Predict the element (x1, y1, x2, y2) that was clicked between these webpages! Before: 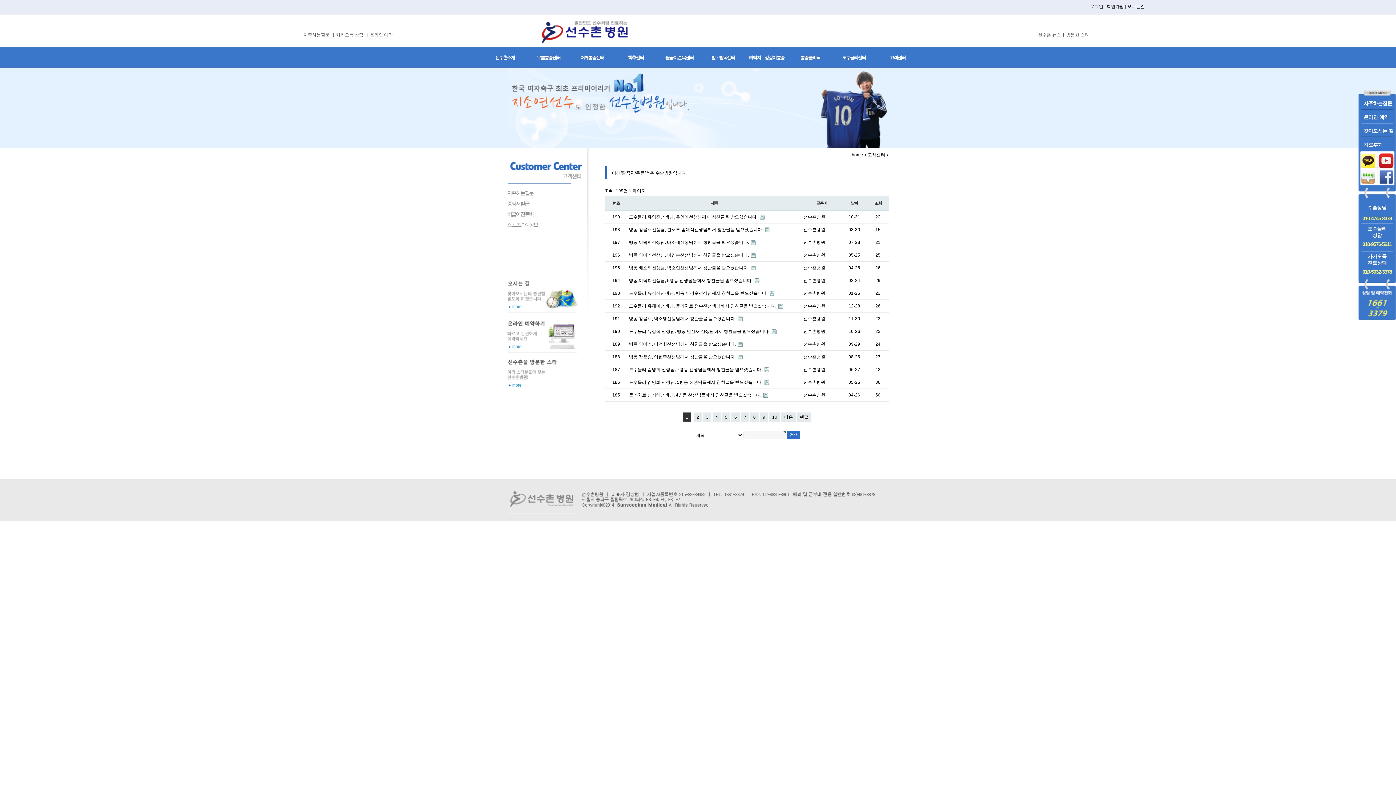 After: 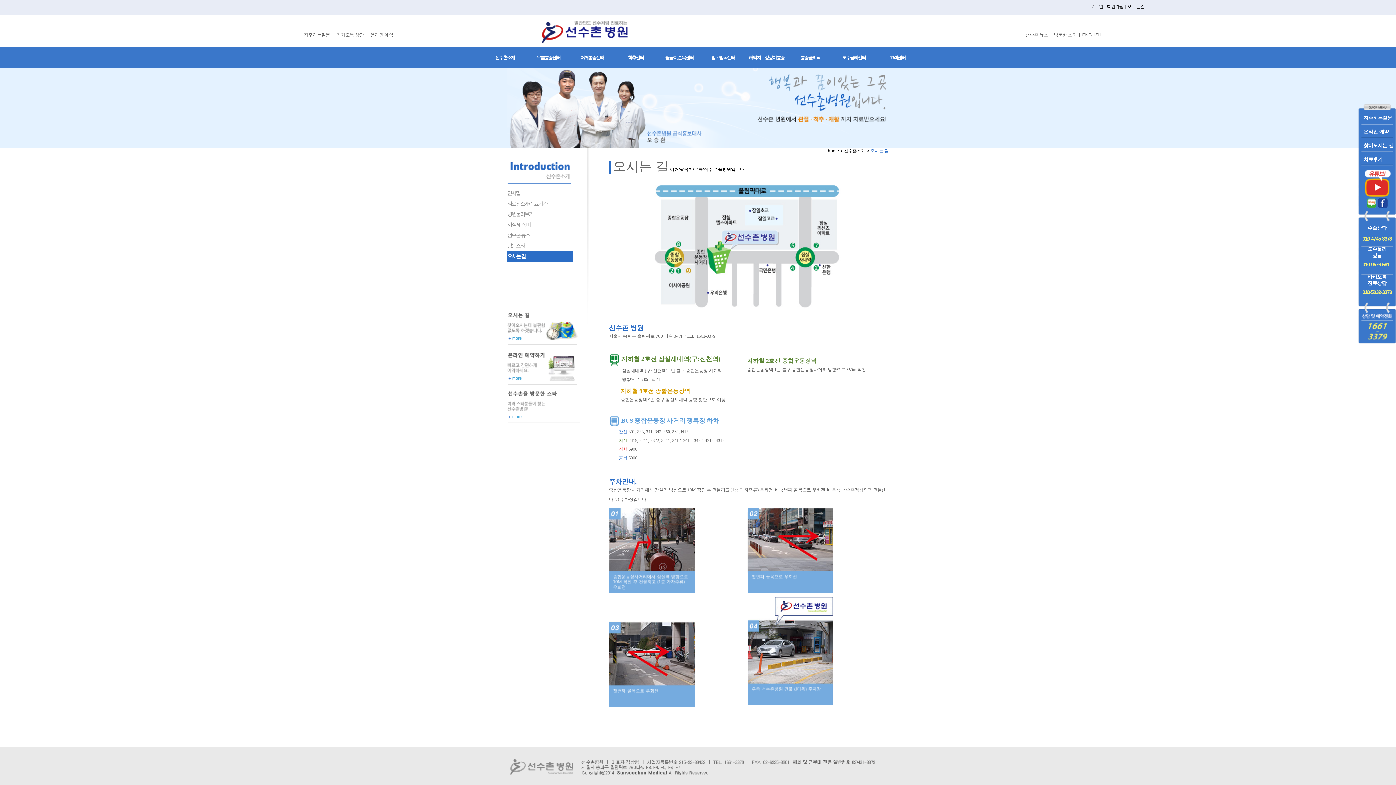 Action: bbox: (507, 290, 580, 295)